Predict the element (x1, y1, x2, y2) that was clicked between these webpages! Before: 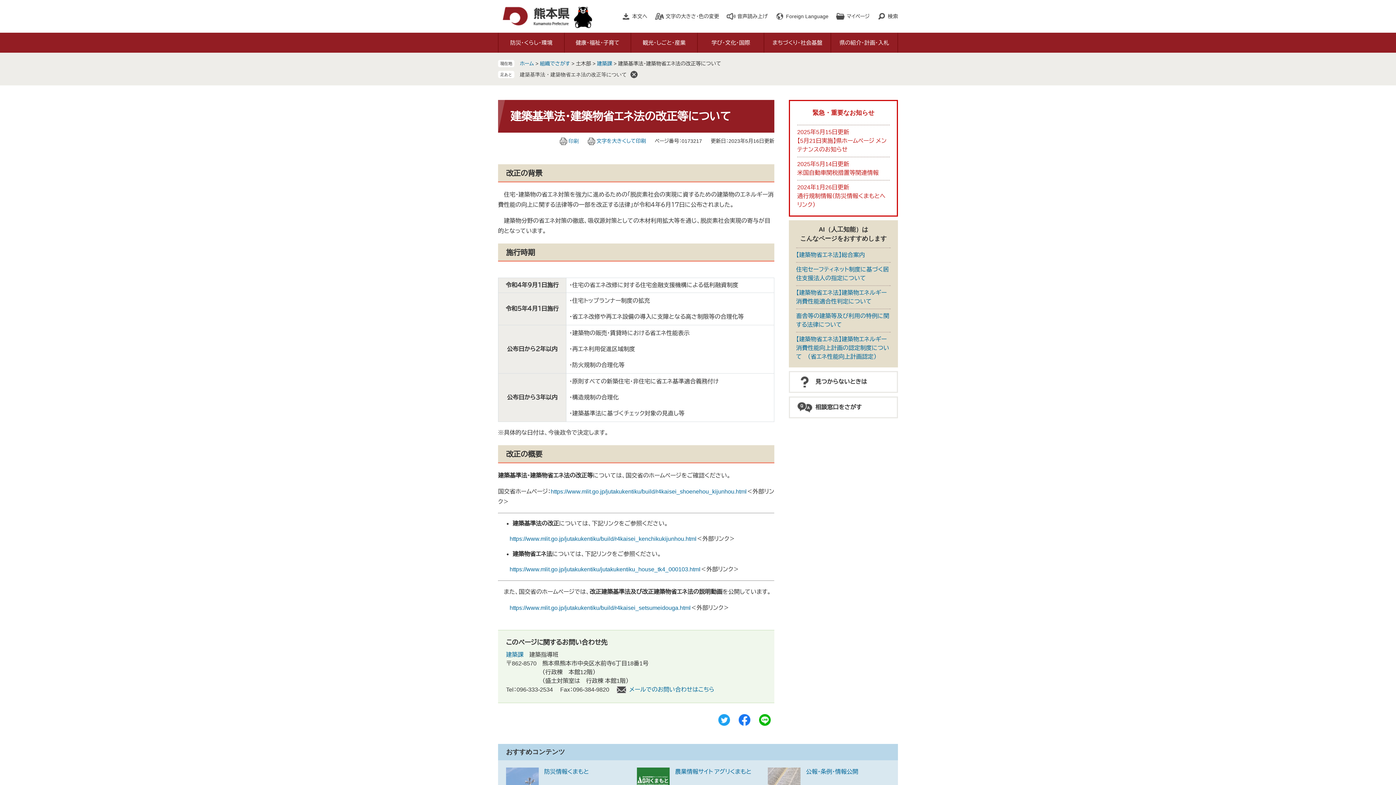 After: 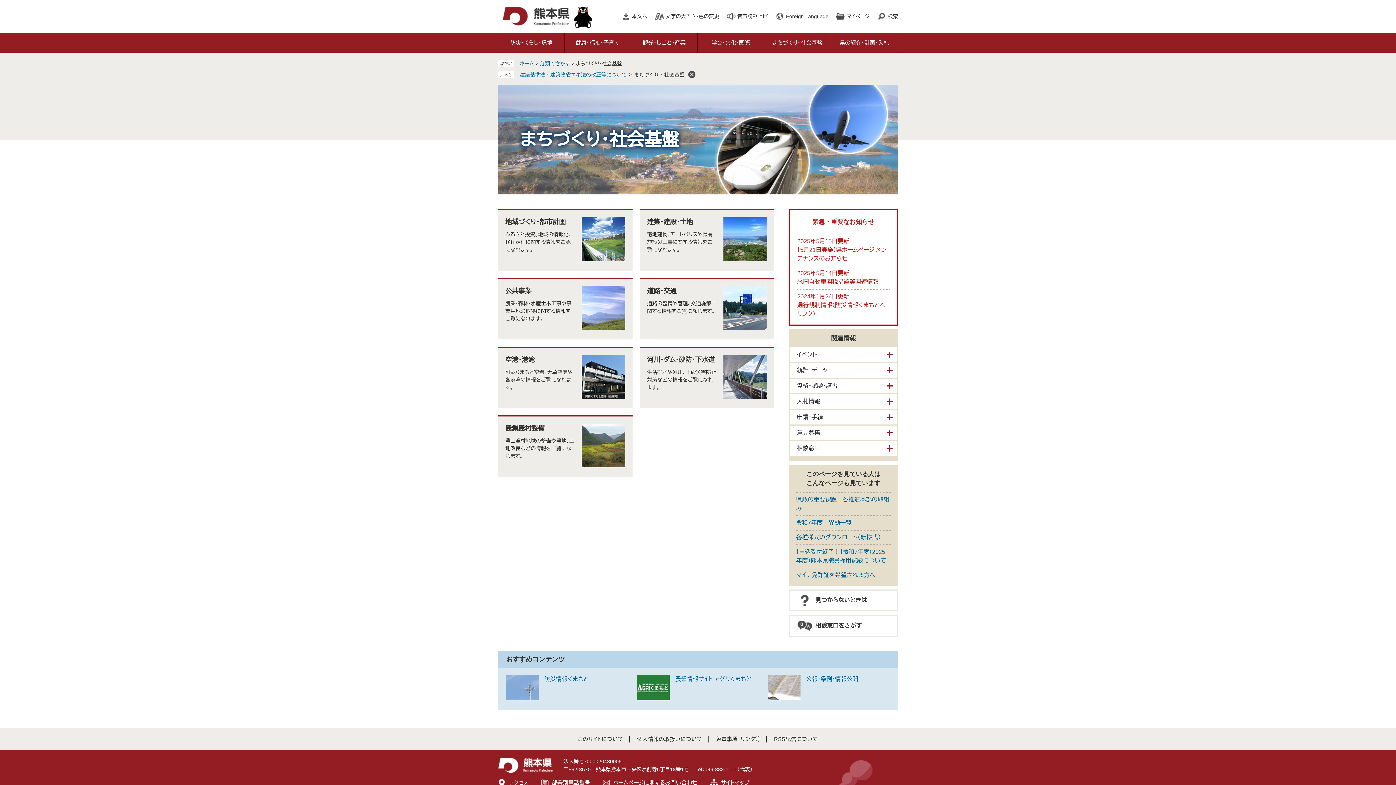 Action: bbox: (764, 32, 830, 52) label: まちづくり・社会基盤